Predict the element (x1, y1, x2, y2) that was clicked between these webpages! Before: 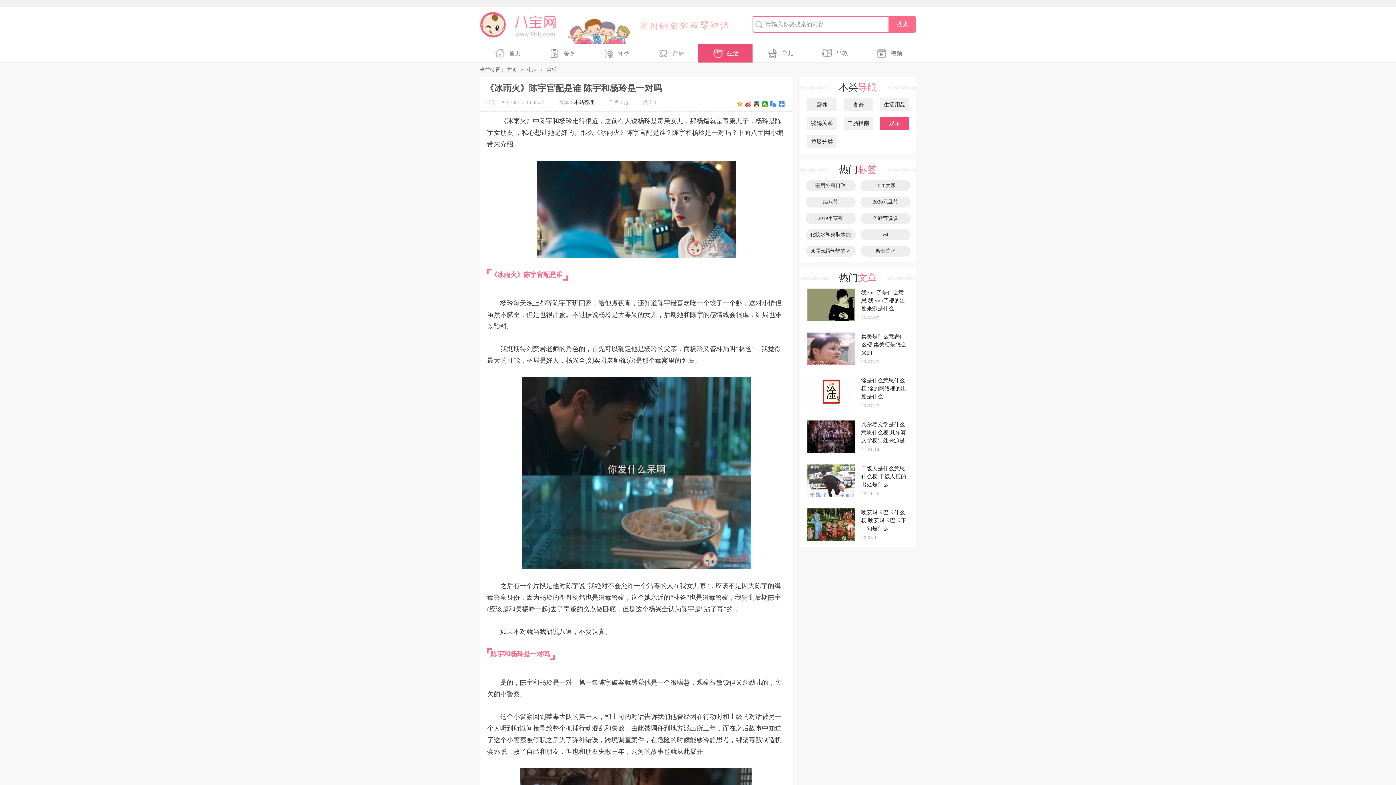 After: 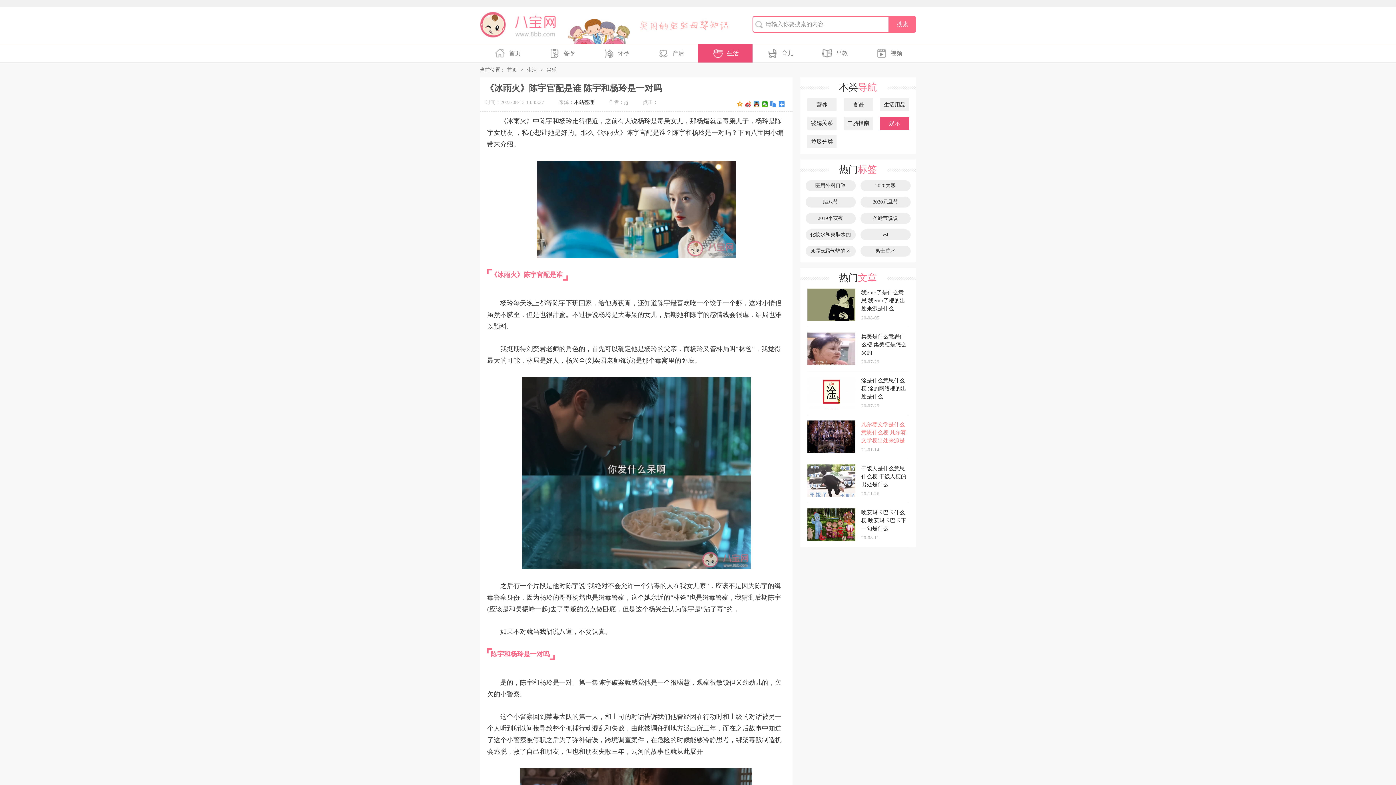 Action: label: 凡尔赛文学是什么意思什么梗 凡尔赛文学梗出处来源是什么
21-01-14 bbox: (807, 420, 908, 453)